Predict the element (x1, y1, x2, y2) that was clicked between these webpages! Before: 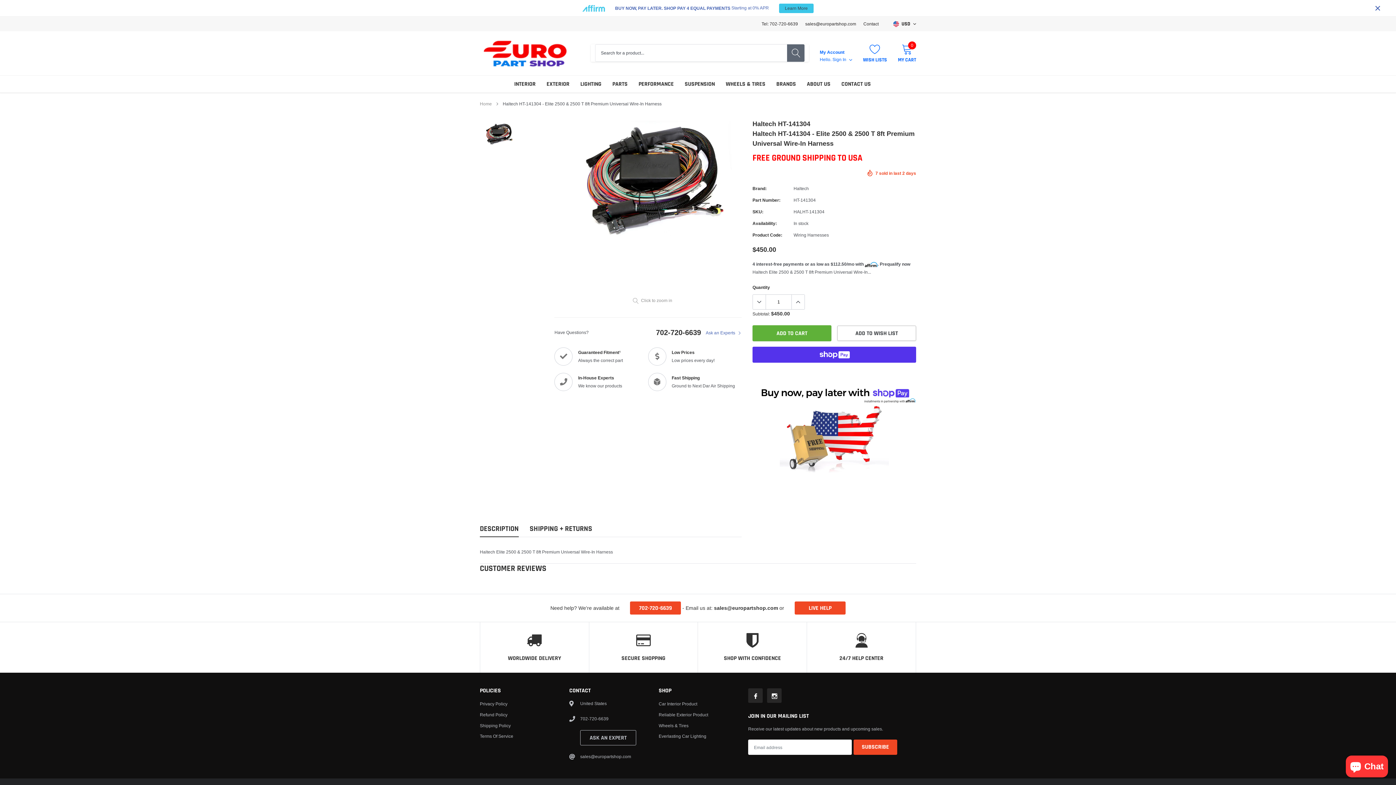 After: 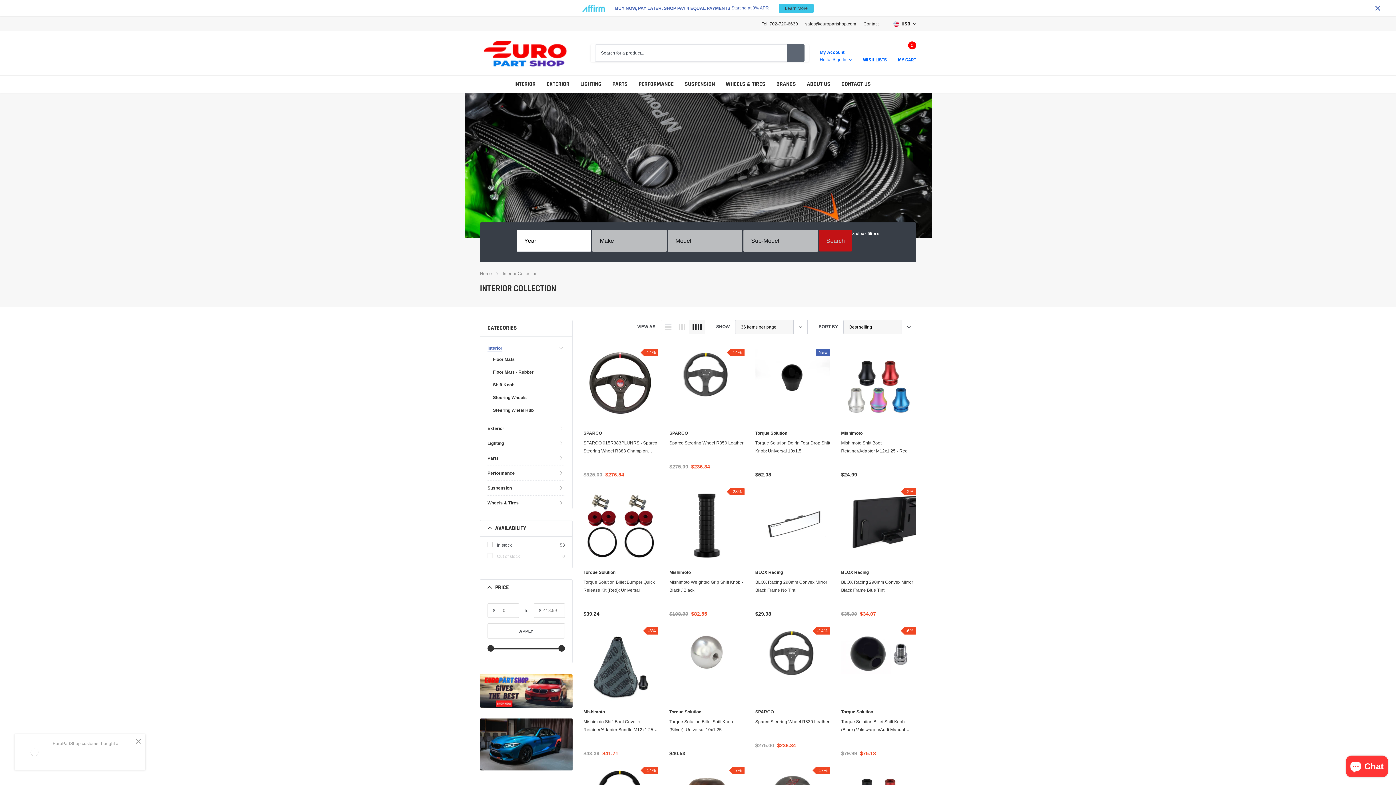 Action: bbox: (658, 700, 697, 708) label: link